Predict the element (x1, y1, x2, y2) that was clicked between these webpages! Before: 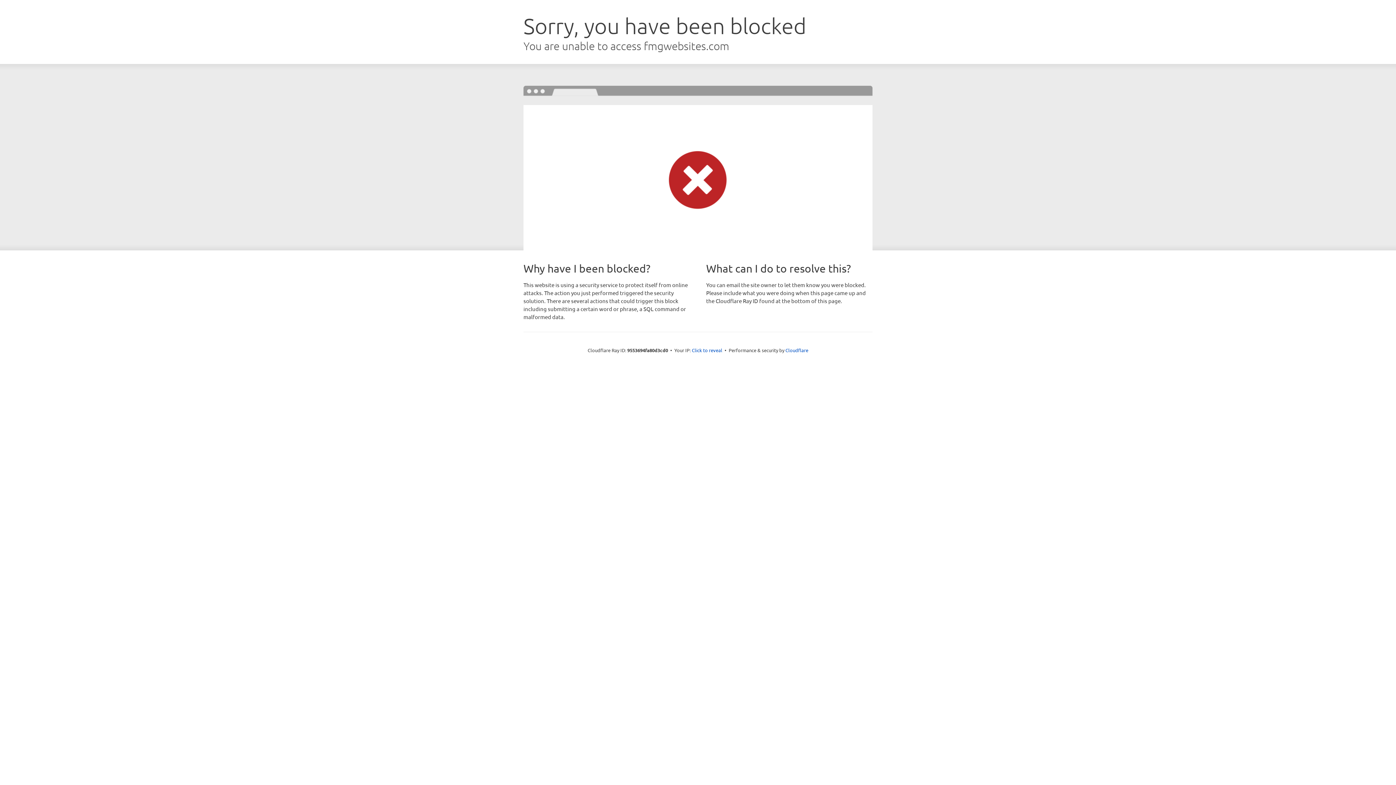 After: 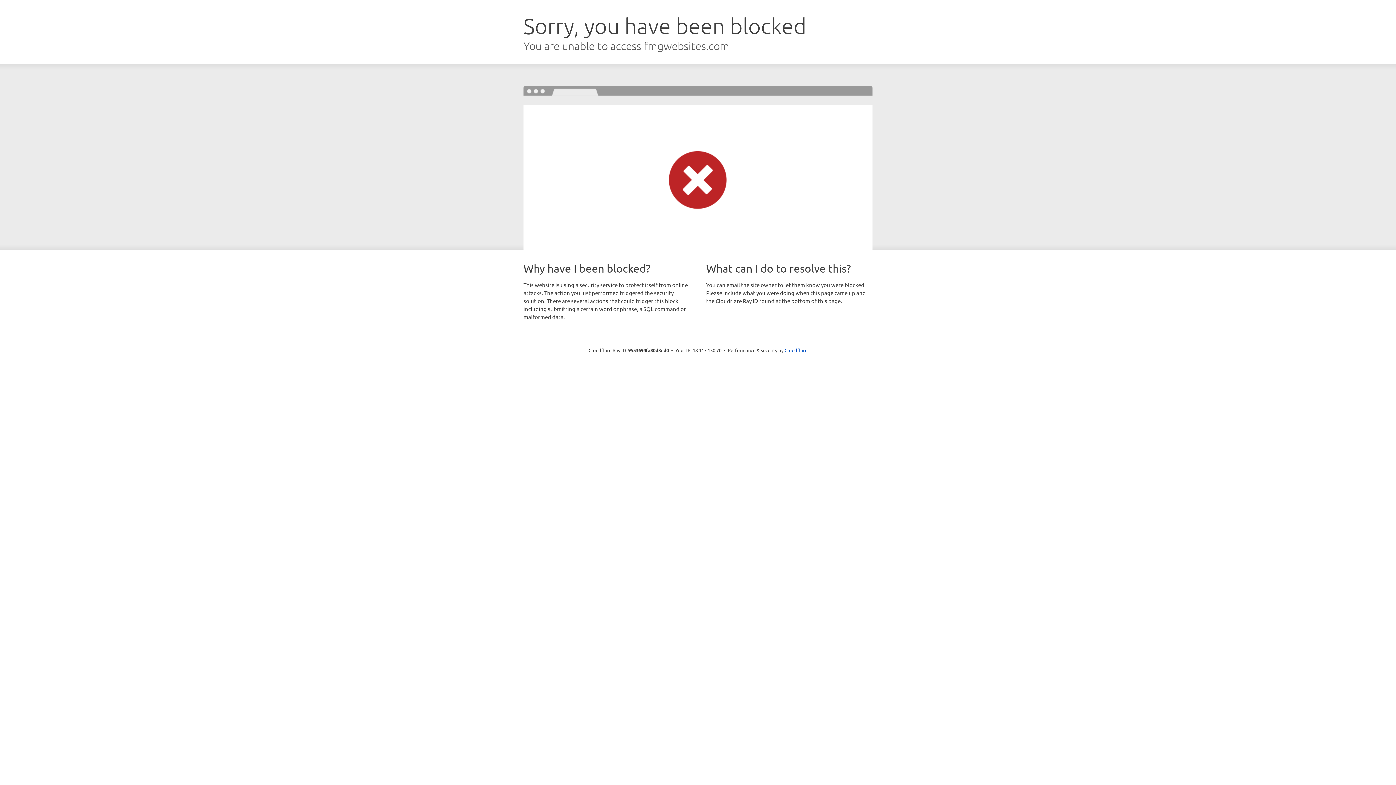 Action: bbox: (692, 346, 722, 353) label: Click to reveal